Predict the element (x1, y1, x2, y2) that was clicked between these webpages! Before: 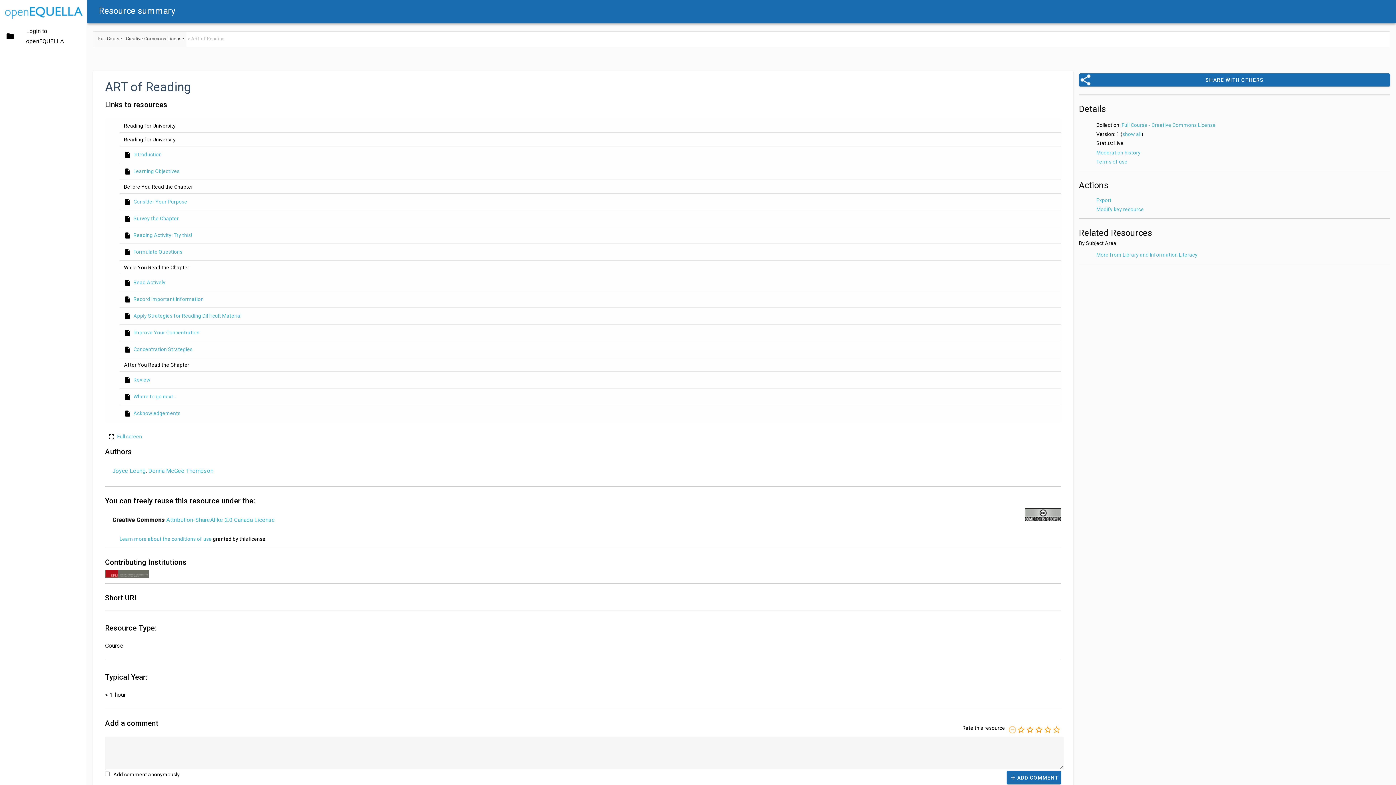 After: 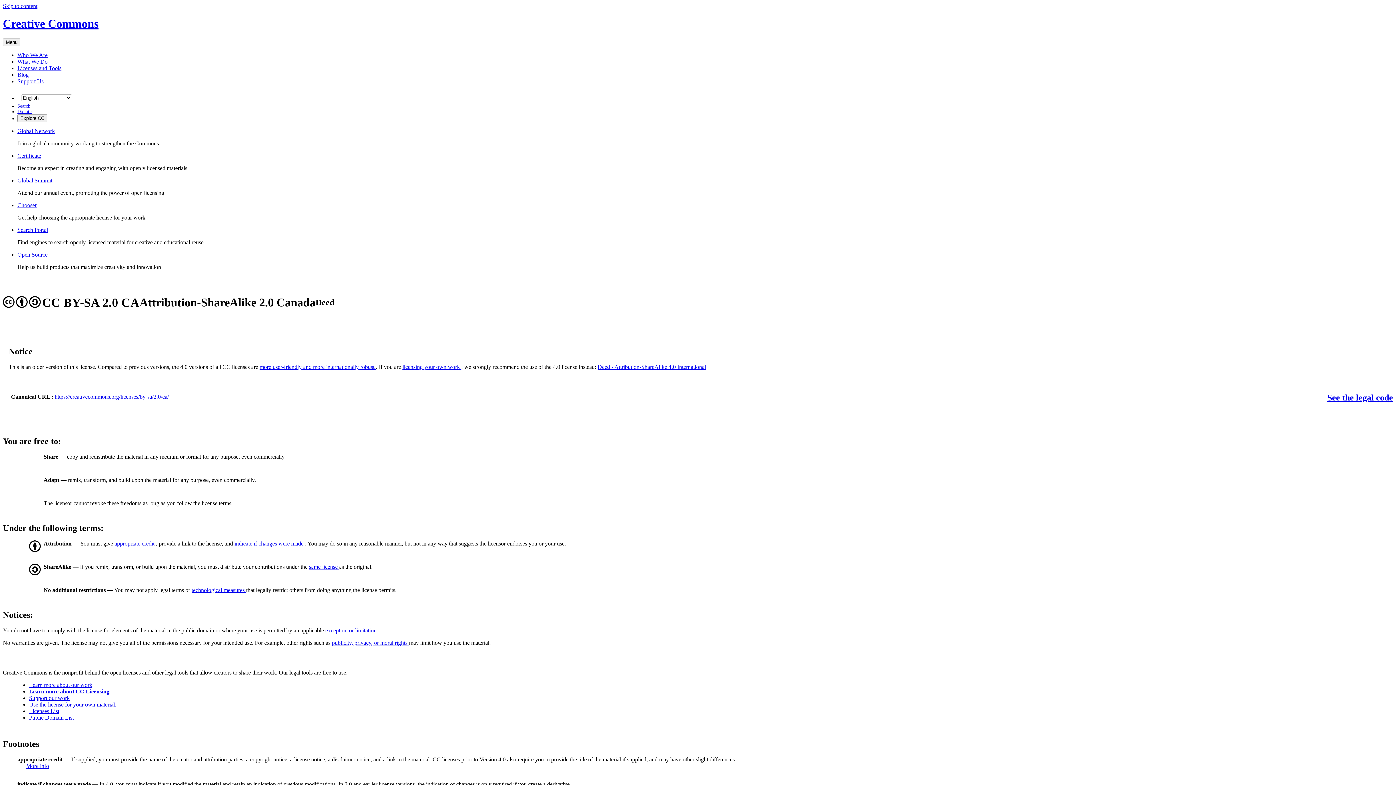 Action: bbox: (119, 536, 211, 542) label: Learn more about the conditions of use